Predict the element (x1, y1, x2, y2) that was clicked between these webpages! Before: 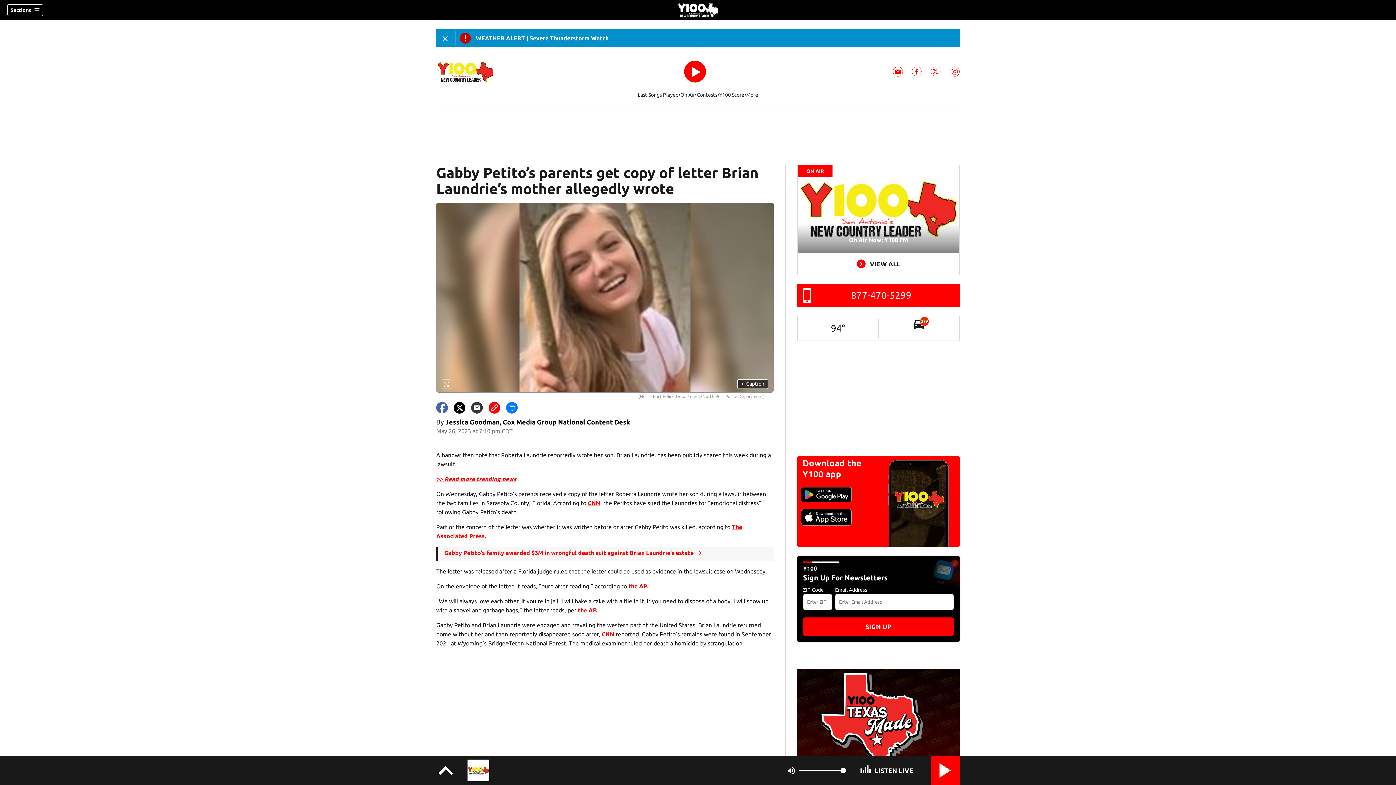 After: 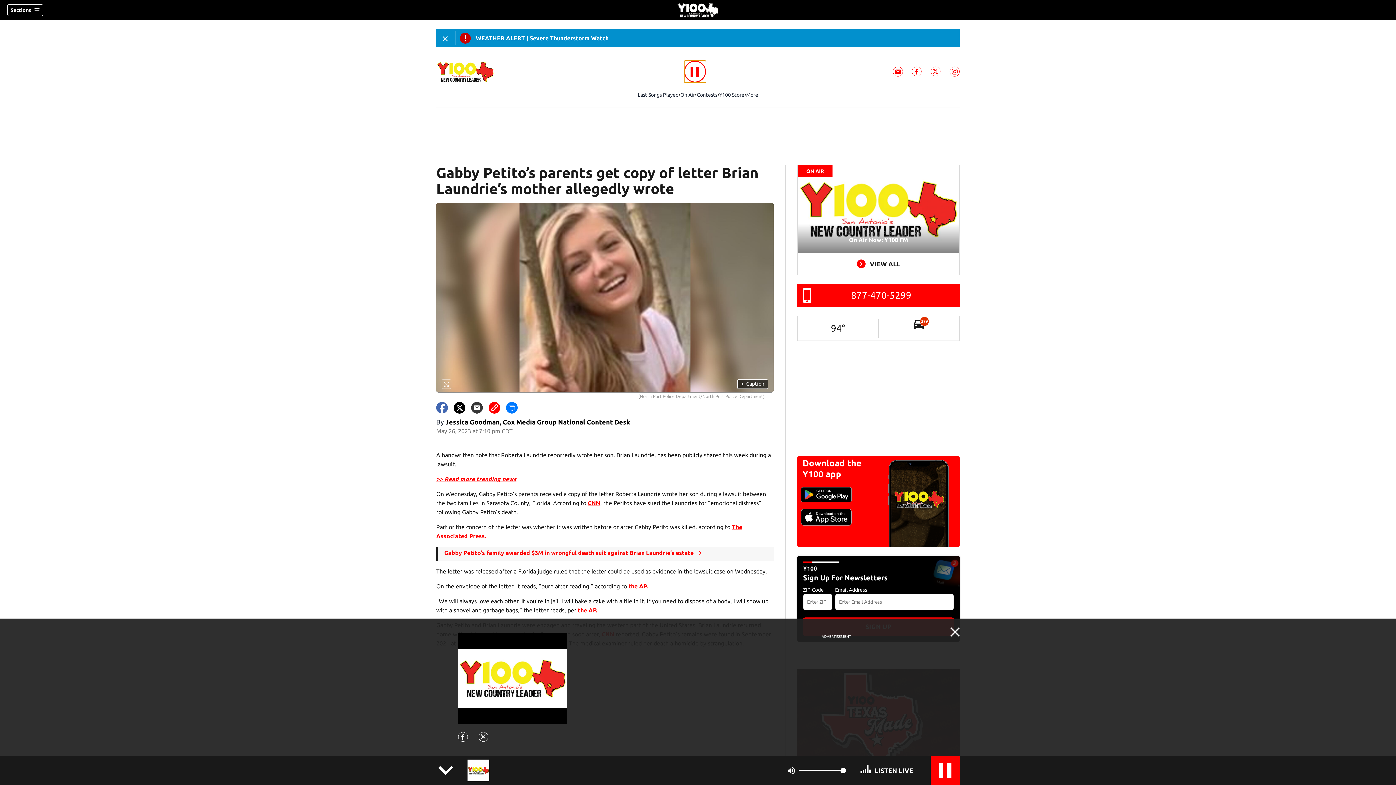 Action: bbox: (684, 60, 706, 82)